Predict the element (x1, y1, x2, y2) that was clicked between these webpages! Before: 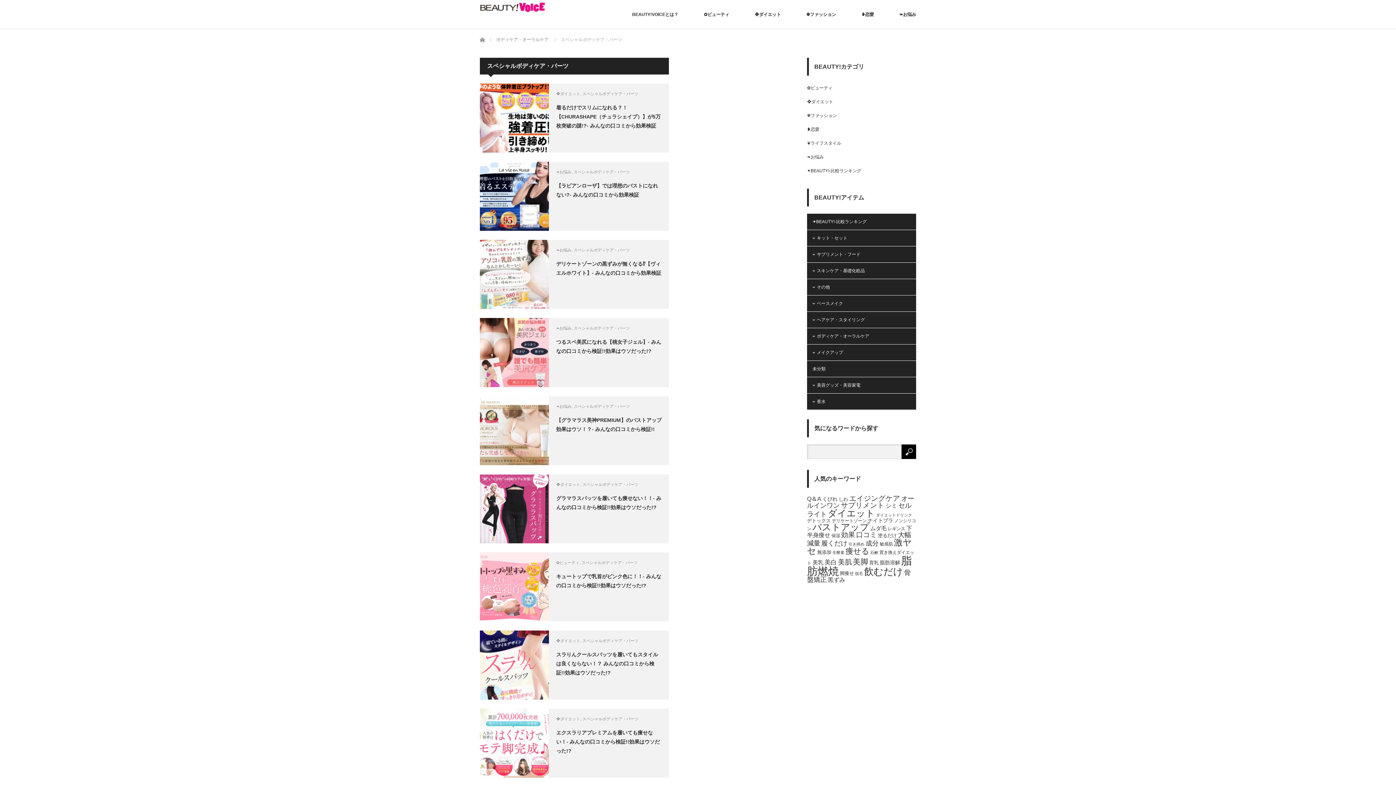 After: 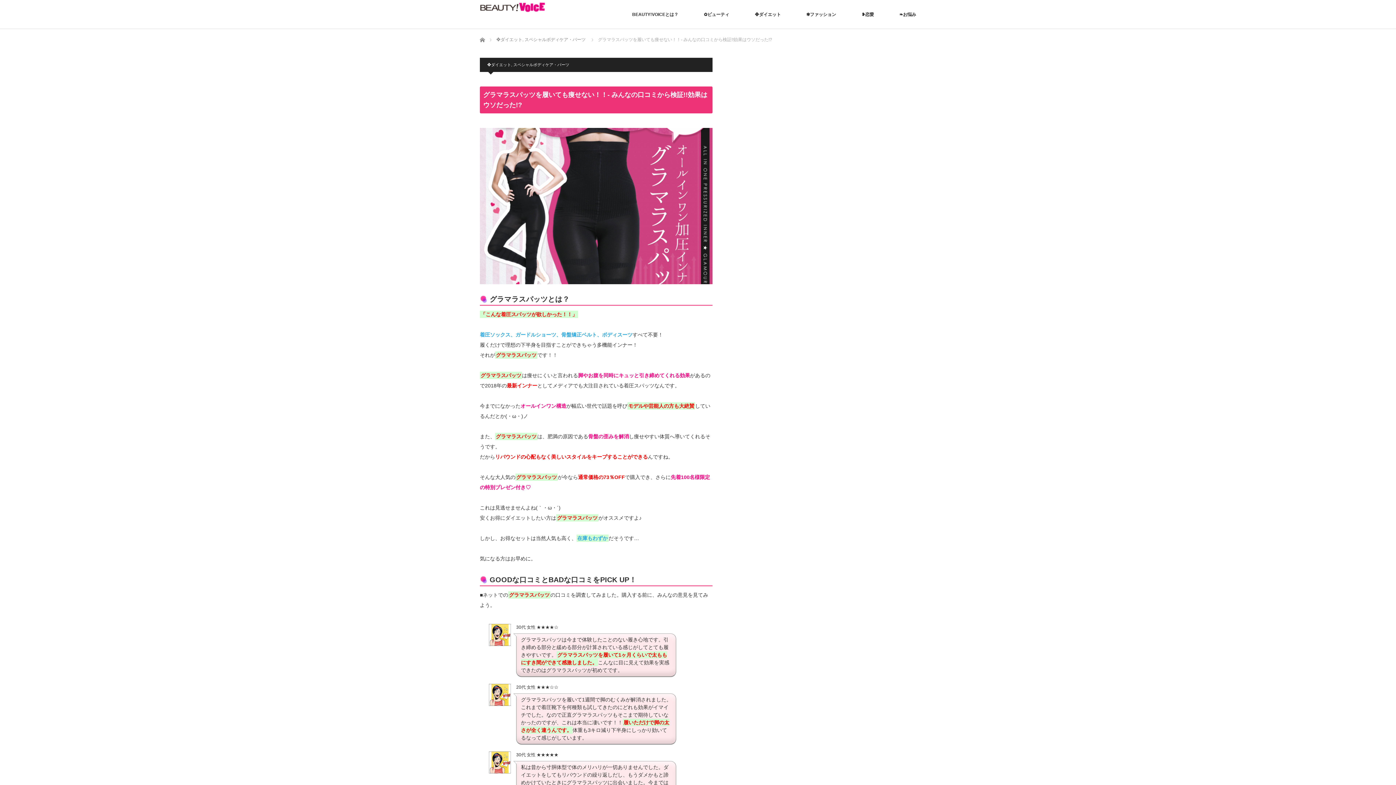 Action: label: グラマラスパッツを履いても痩せない！！- みんなの口コミから検証!!効果はウソだった!? bbox: (556, 494, 661, 512)